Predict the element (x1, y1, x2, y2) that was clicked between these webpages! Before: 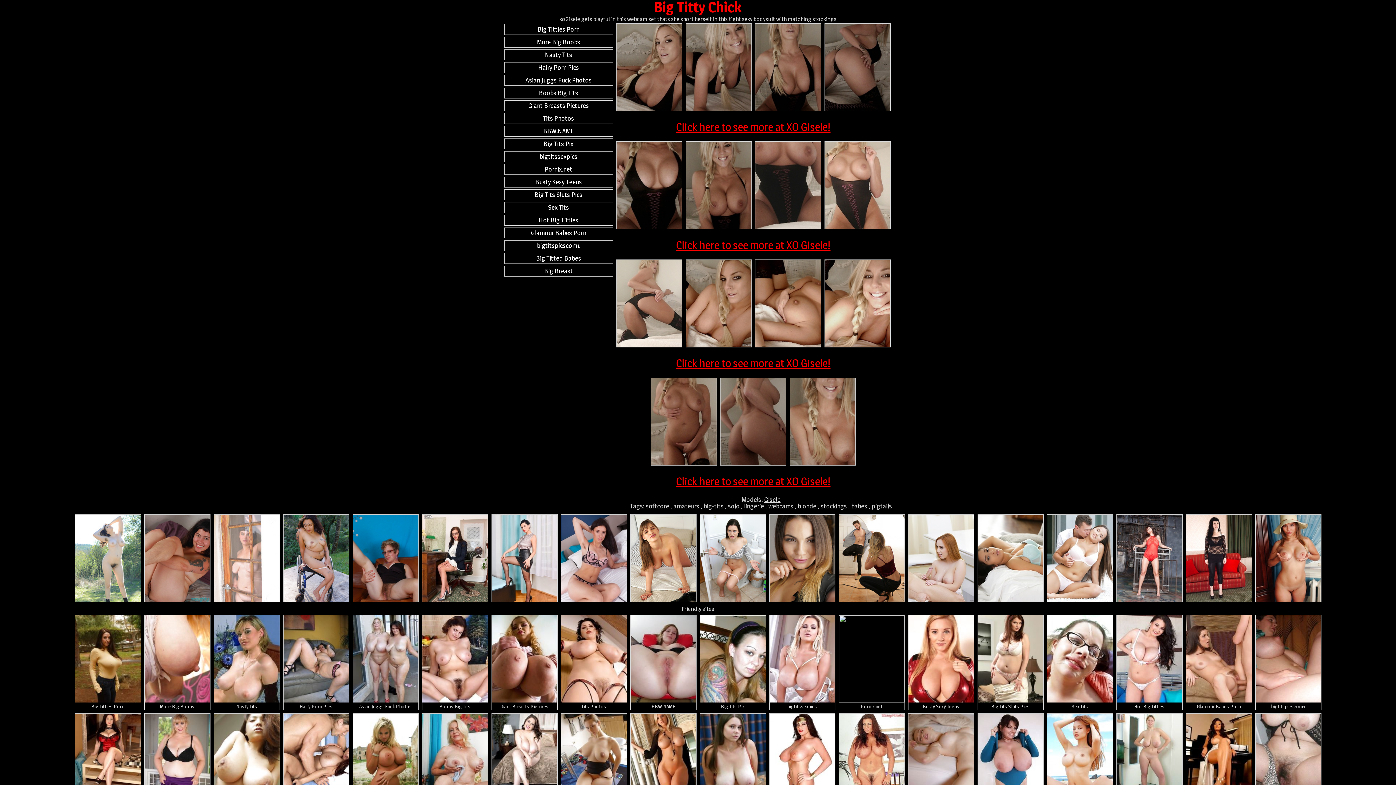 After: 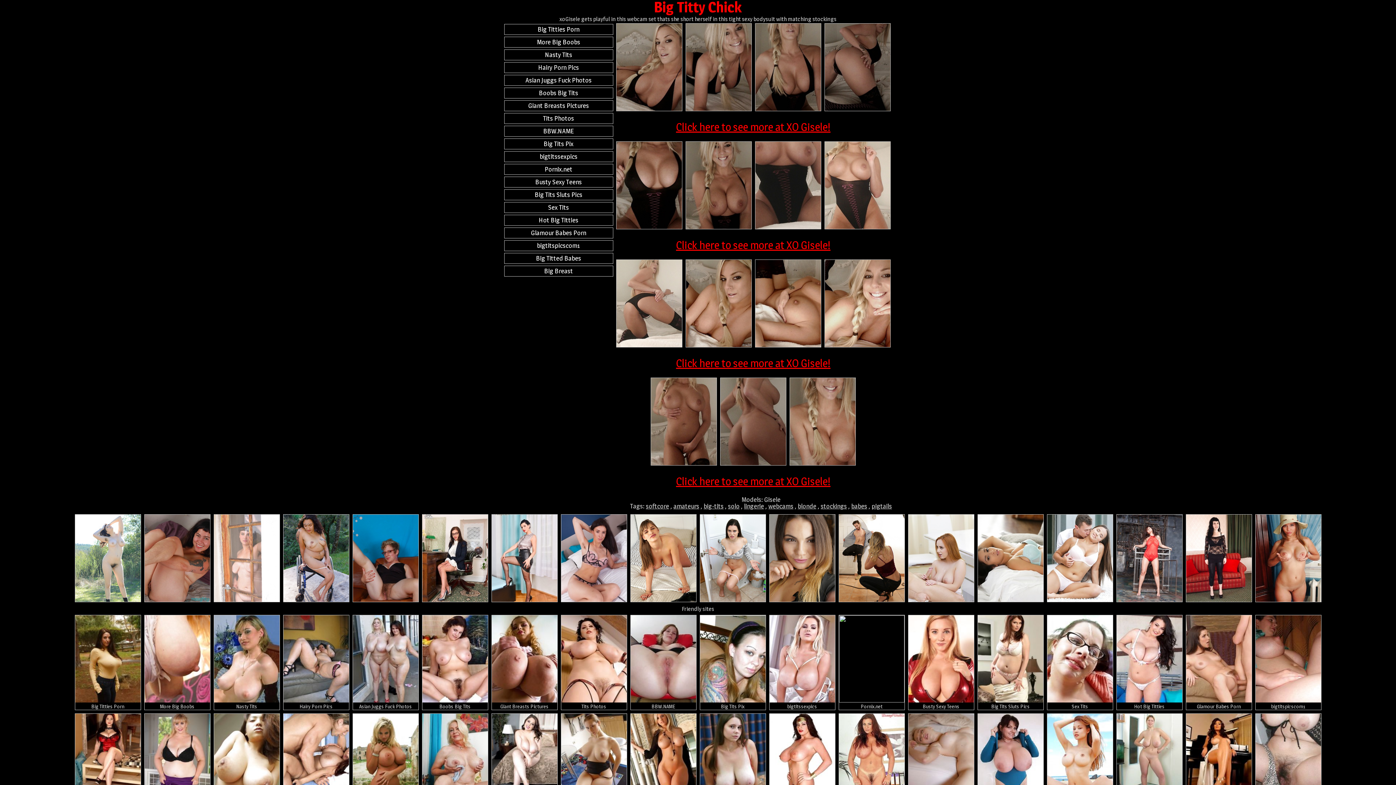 Action: label: Gisele bbox: (764, 496, 780, 503)